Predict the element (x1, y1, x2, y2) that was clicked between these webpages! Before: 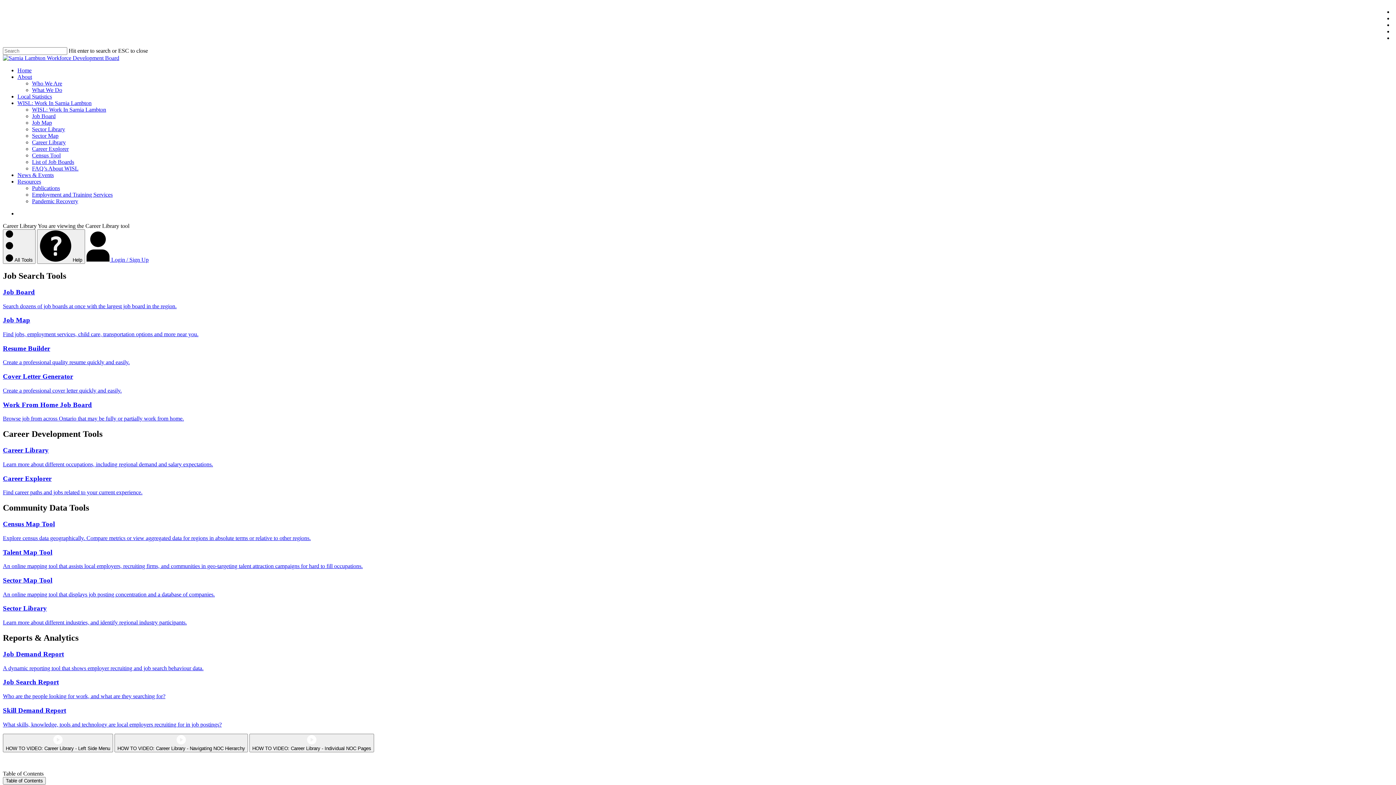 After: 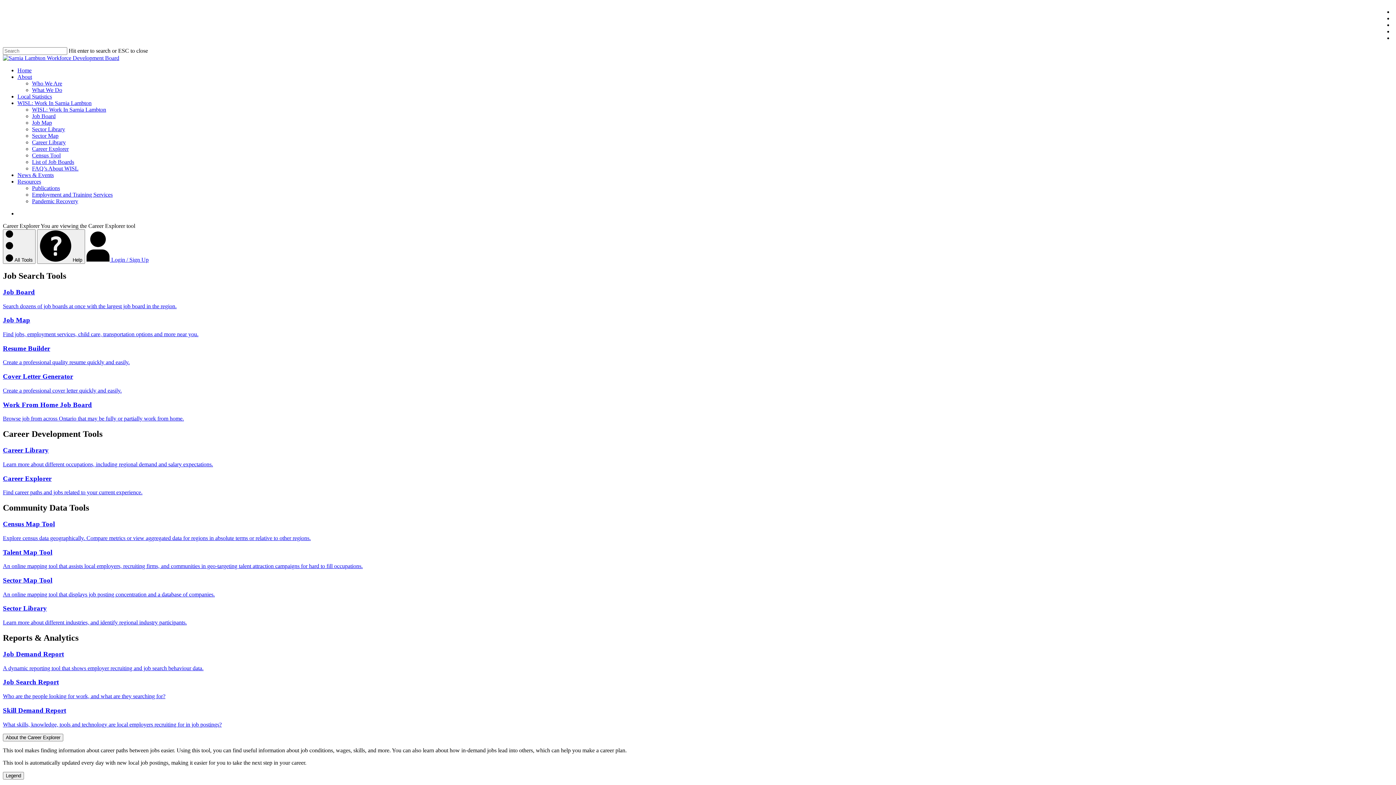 Action: label: Career Explorer bbox: (32, 145, 68, 152)